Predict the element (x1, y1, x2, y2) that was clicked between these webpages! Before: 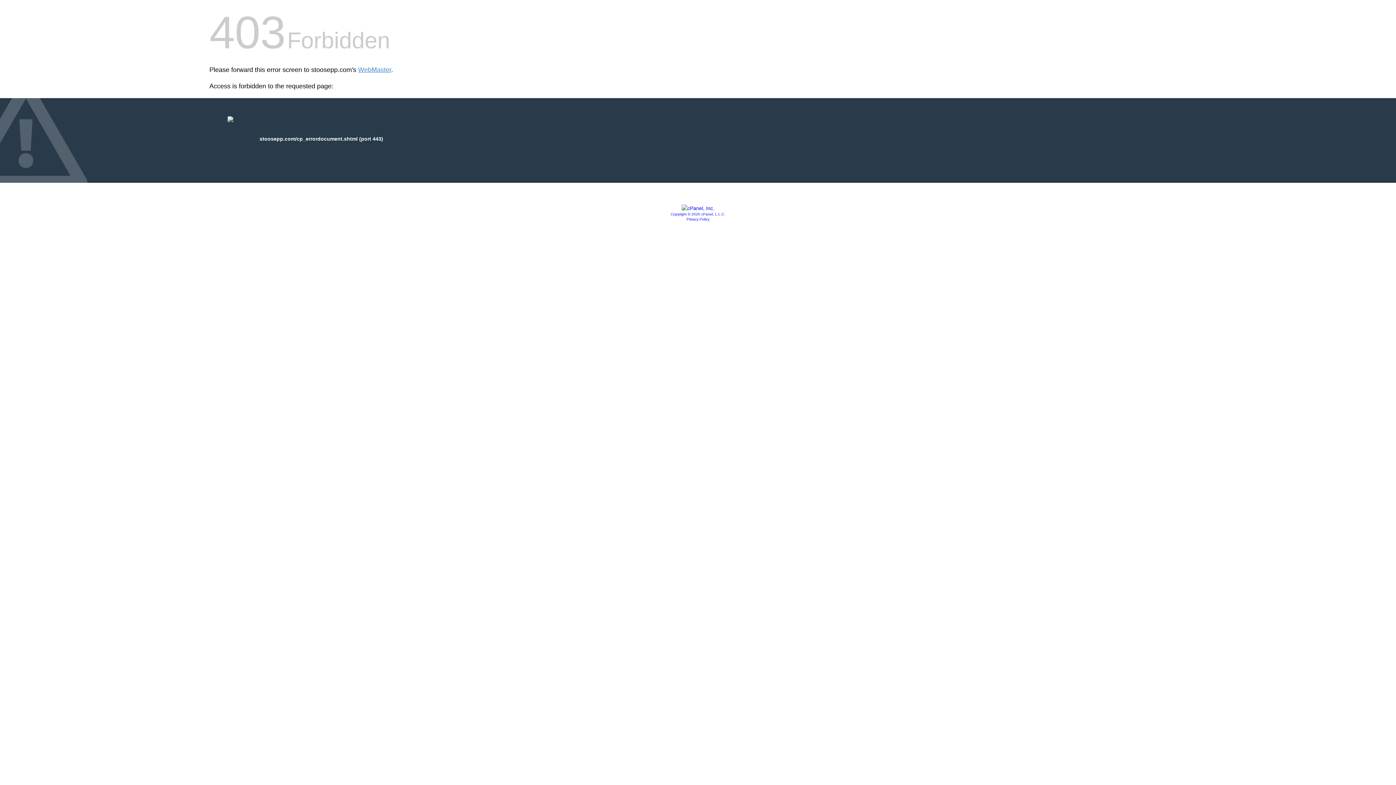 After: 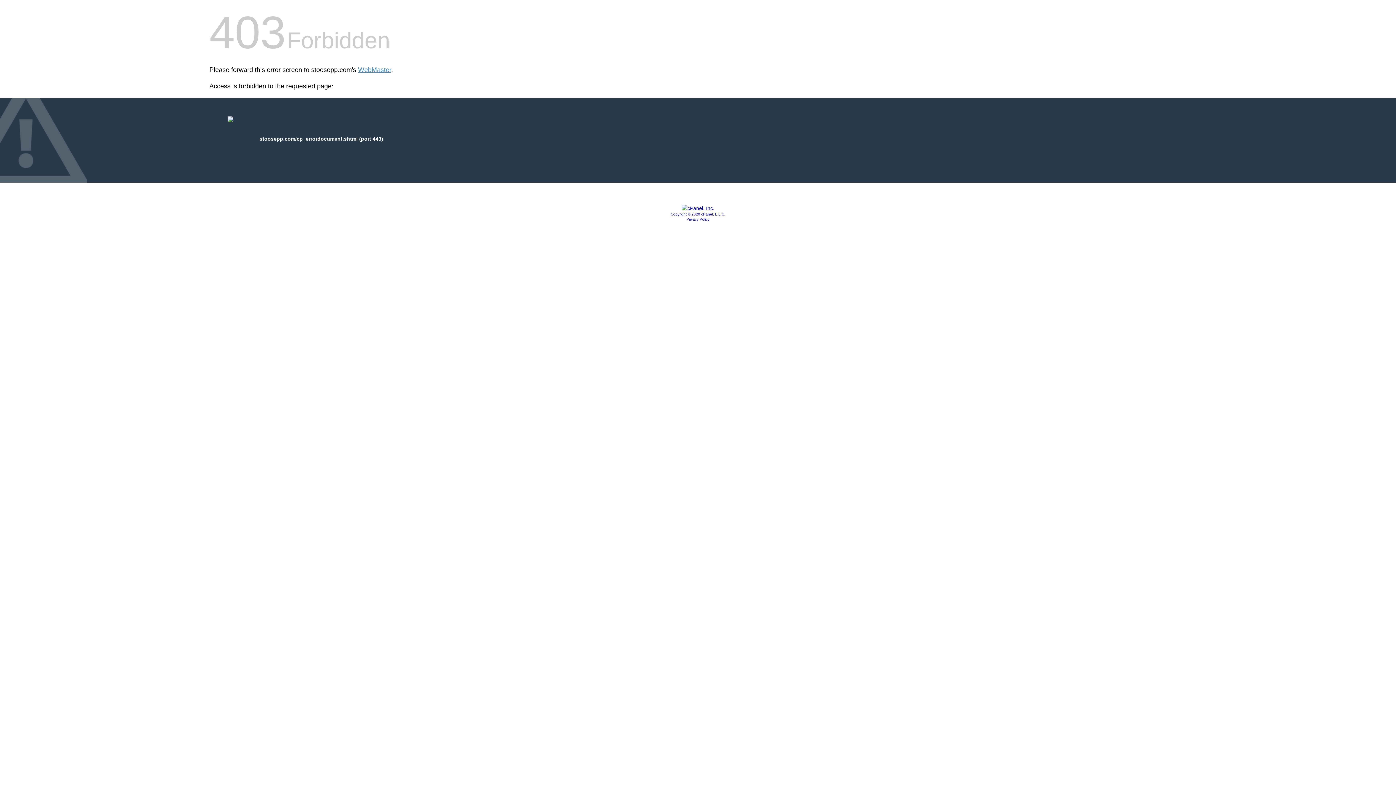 Action: bbox: (681, 205, 714, 211)